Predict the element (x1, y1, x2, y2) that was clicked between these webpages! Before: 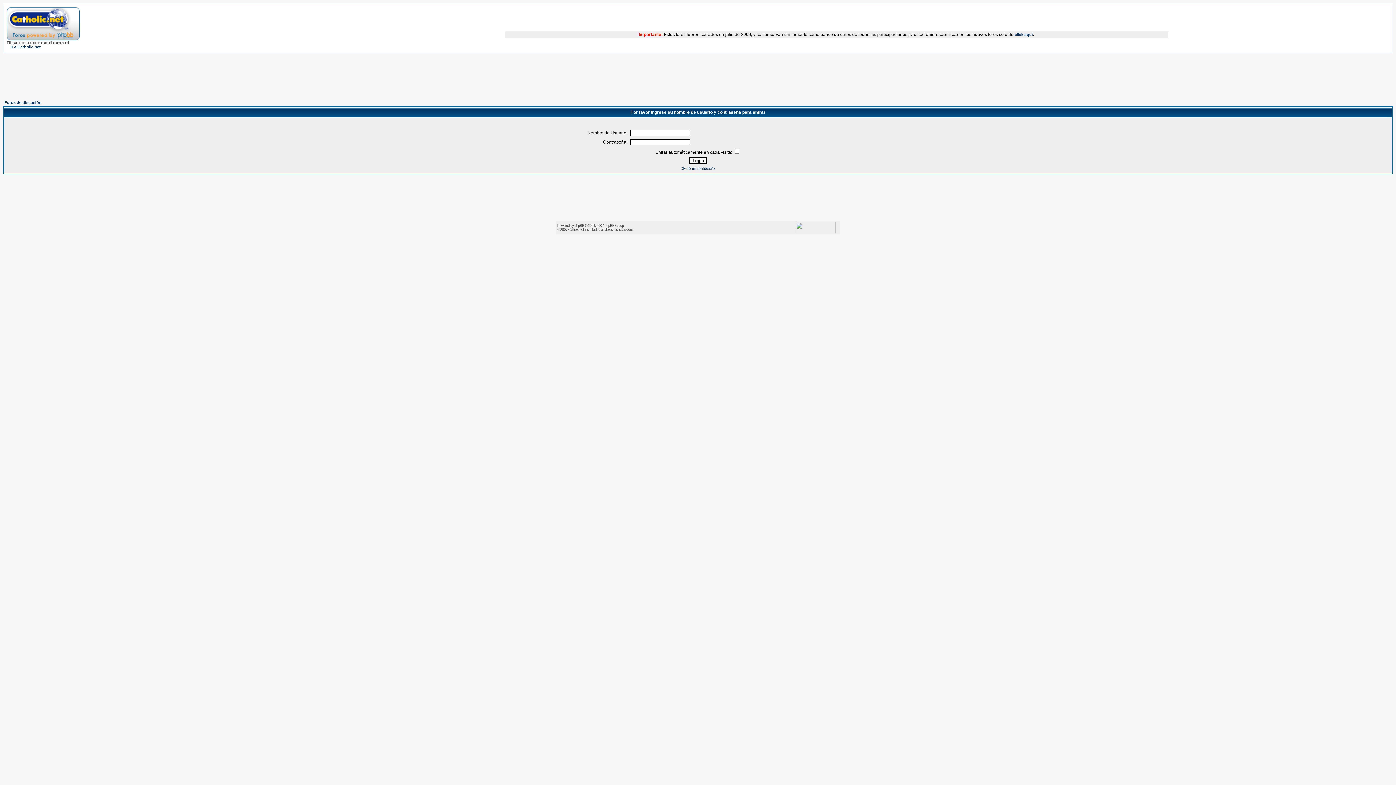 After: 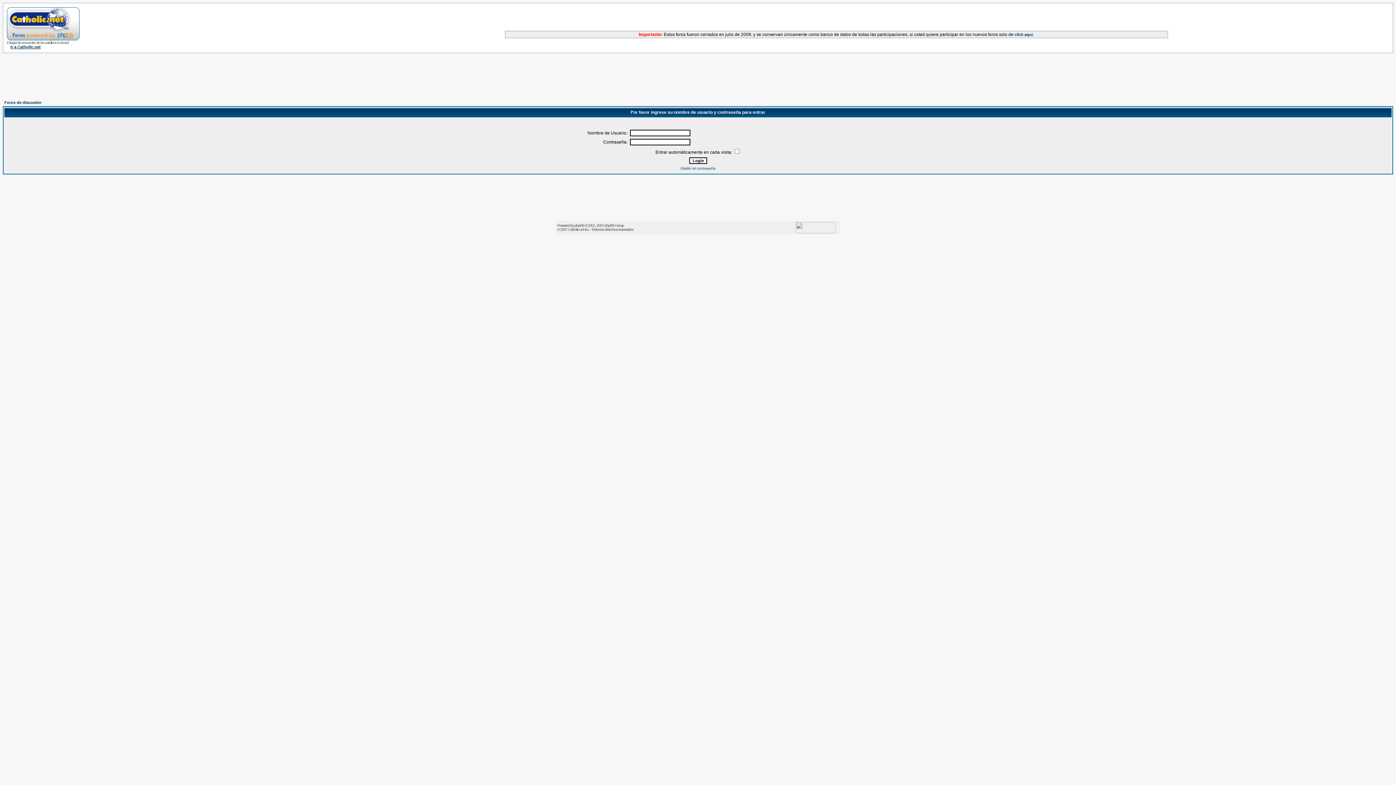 Action: label: Ir a Catholic.net bbox: (10, 44, 40, 49)